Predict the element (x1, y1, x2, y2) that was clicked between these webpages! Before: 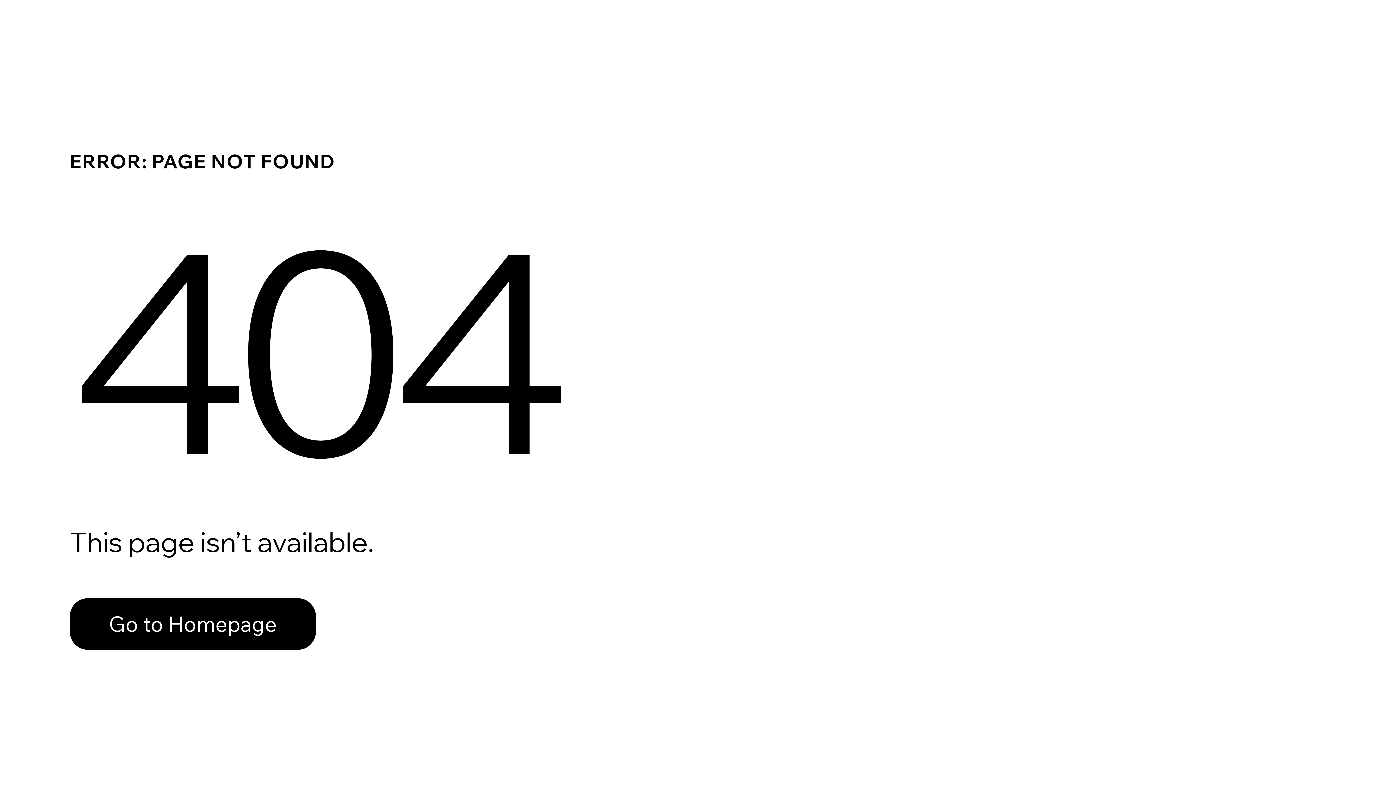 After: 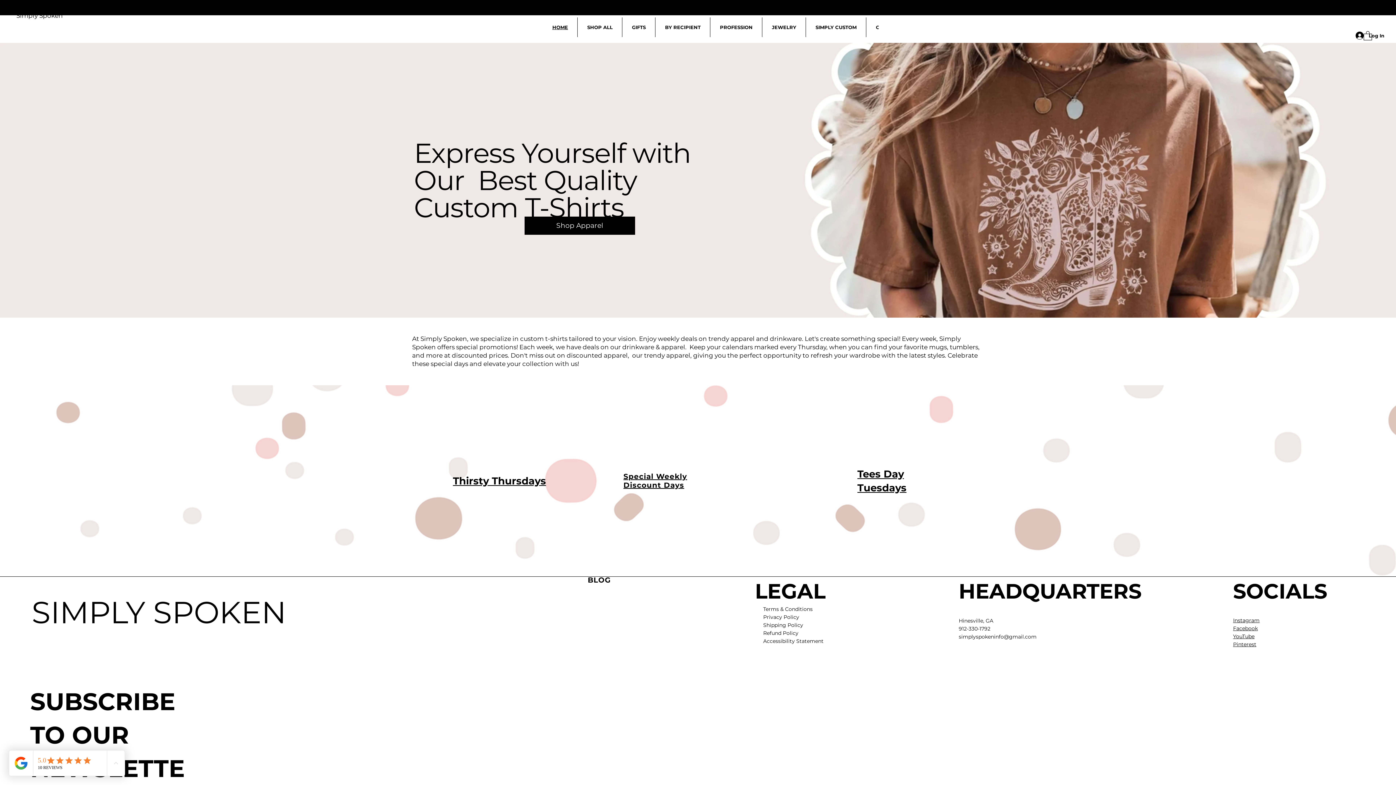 Action: bbox: (69, 582, 768, 659) label: Go to Homepage